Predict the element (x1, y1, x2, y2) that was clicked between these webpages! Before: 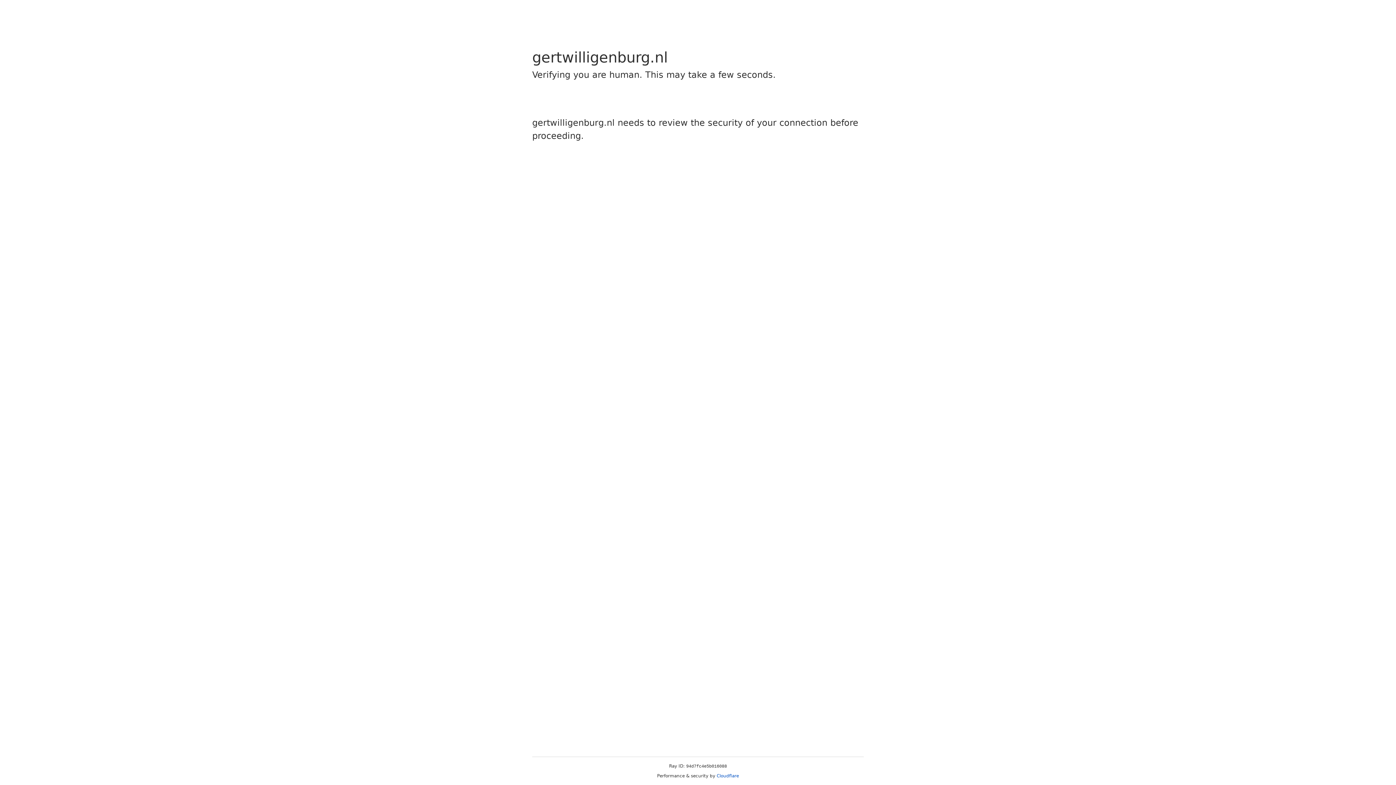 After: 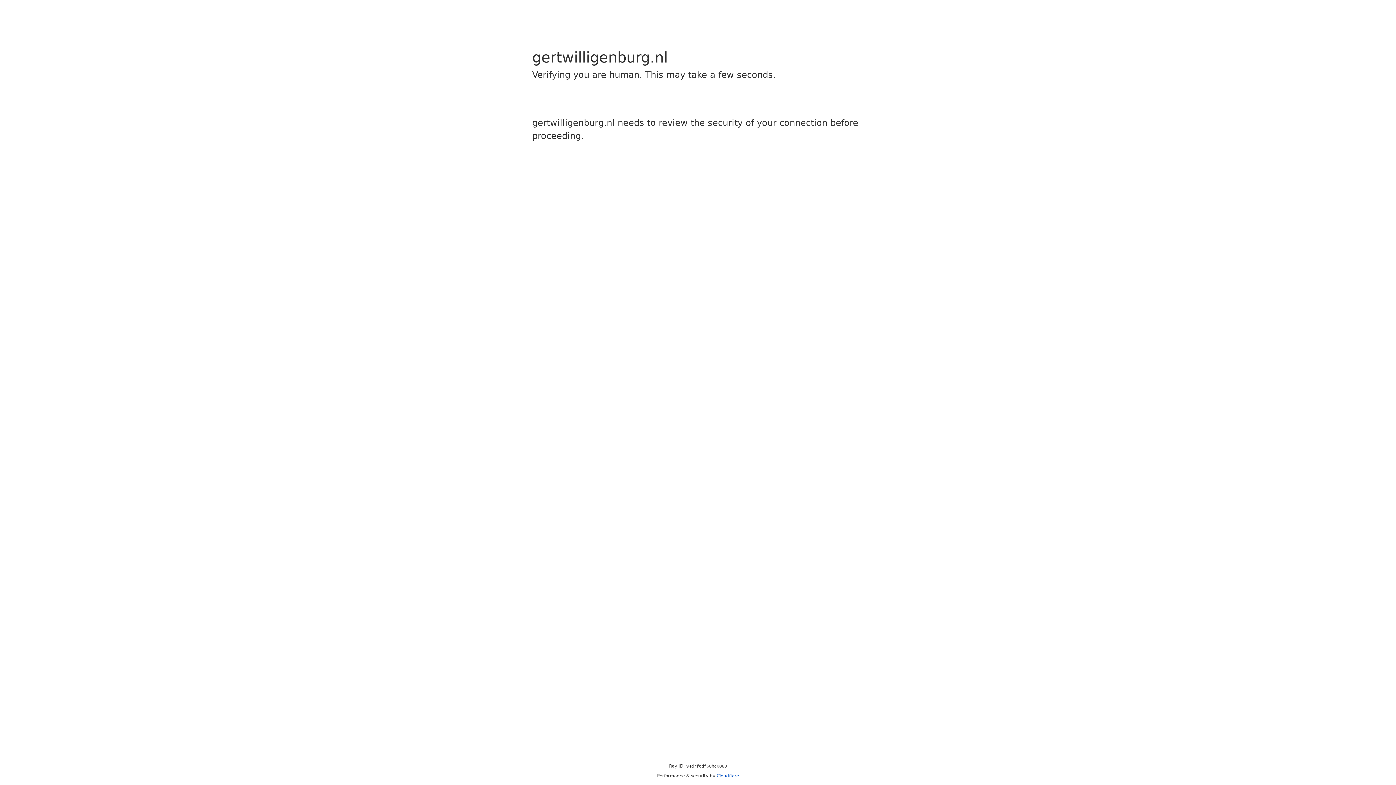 Action: bbox: (716, 773, 739, 778) label: Cloudflare